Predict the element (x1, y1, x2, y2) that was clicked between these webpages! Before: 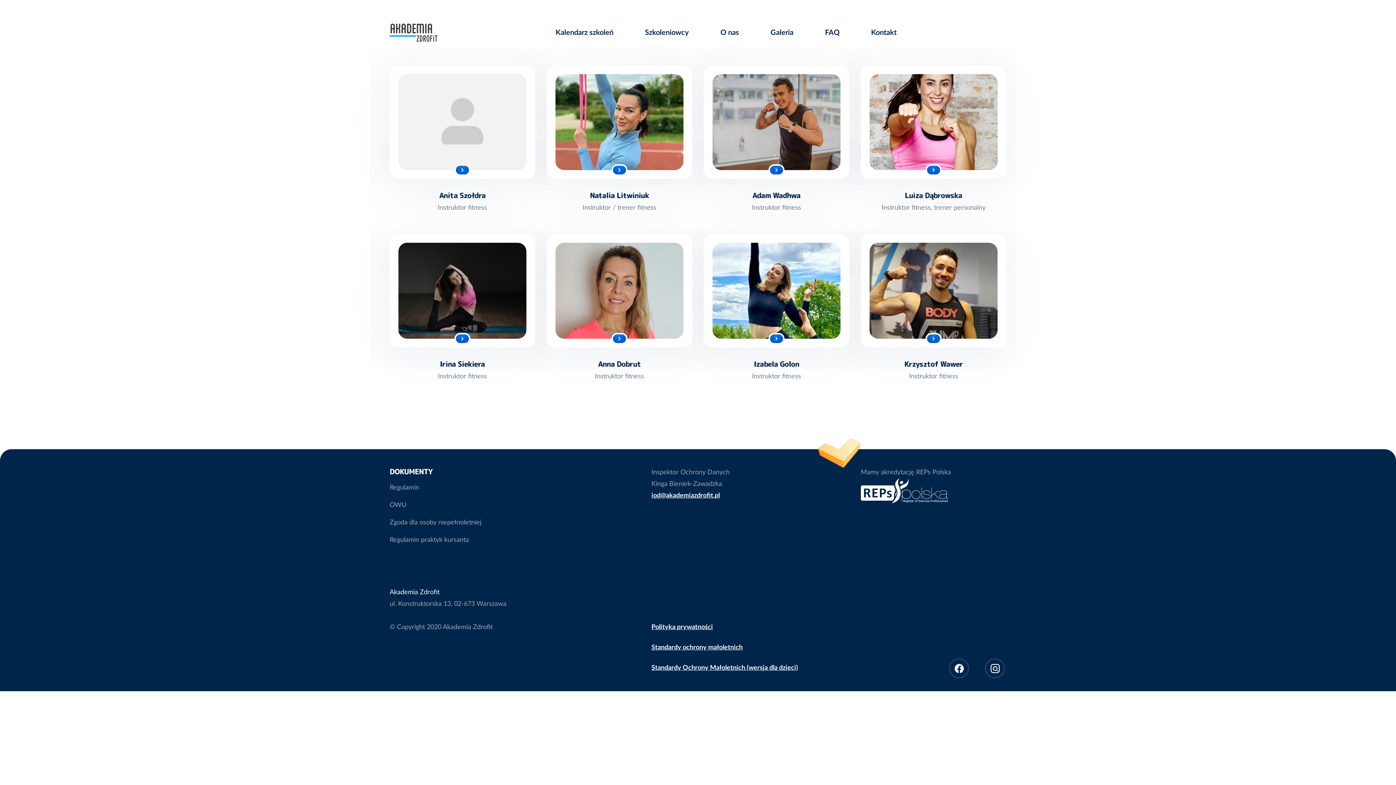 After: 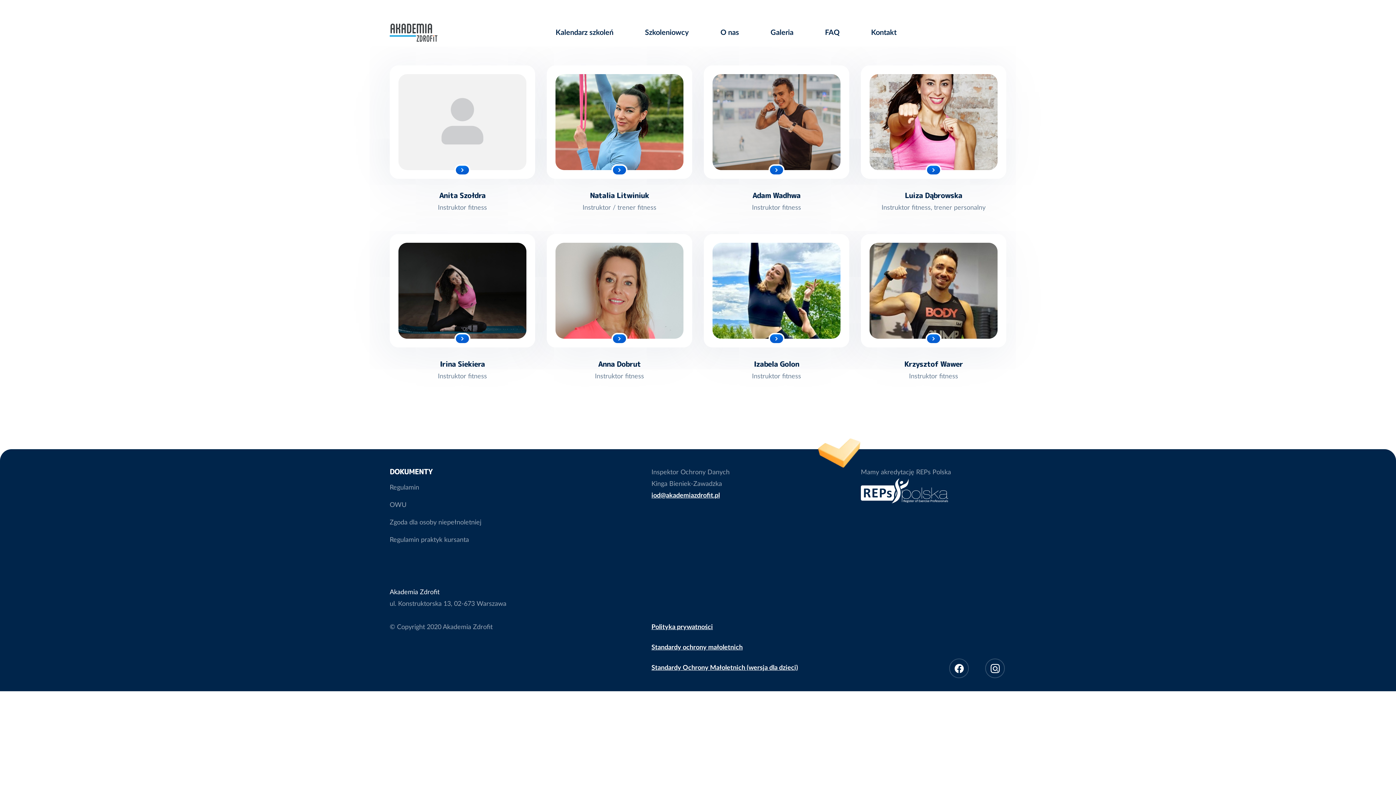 Action: bbox: (389, 499, 482, 511) label: OWU